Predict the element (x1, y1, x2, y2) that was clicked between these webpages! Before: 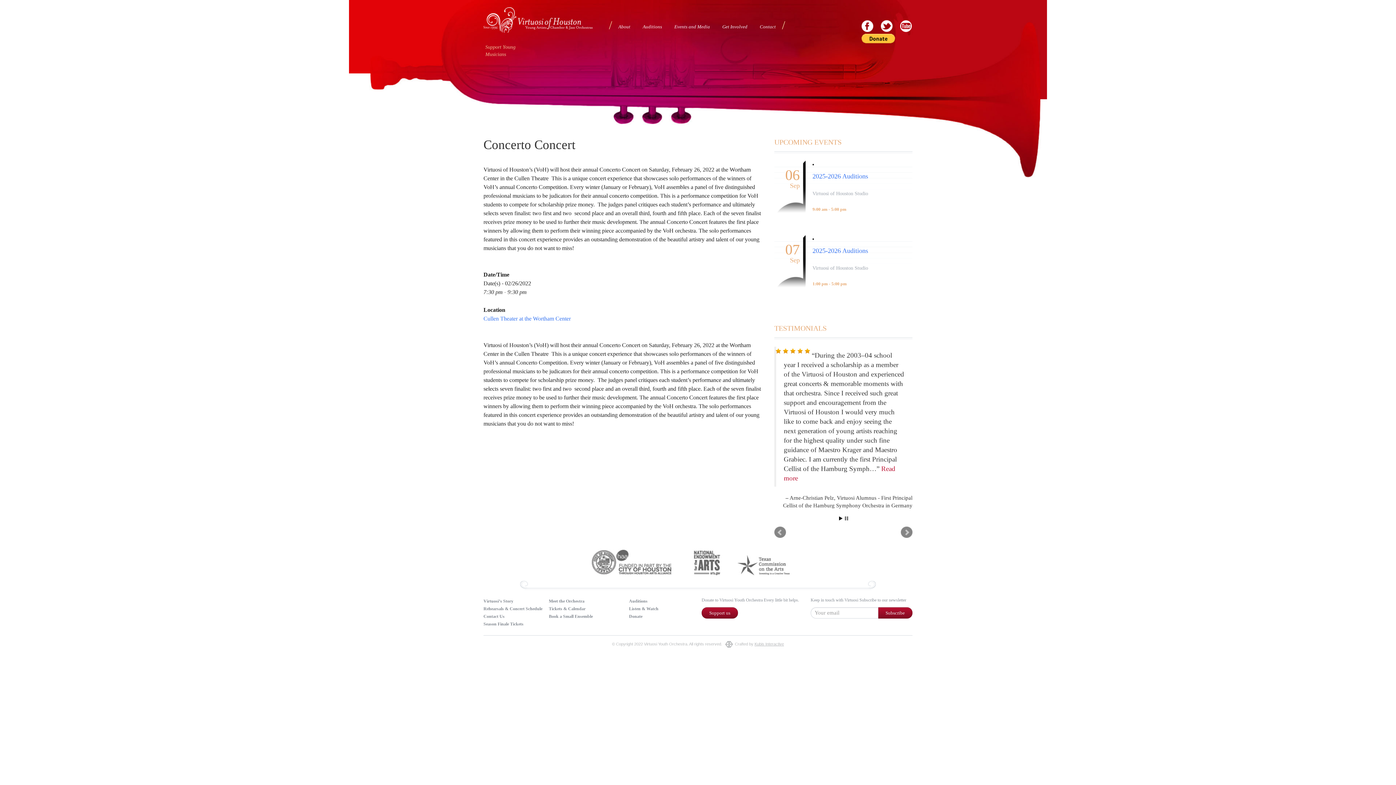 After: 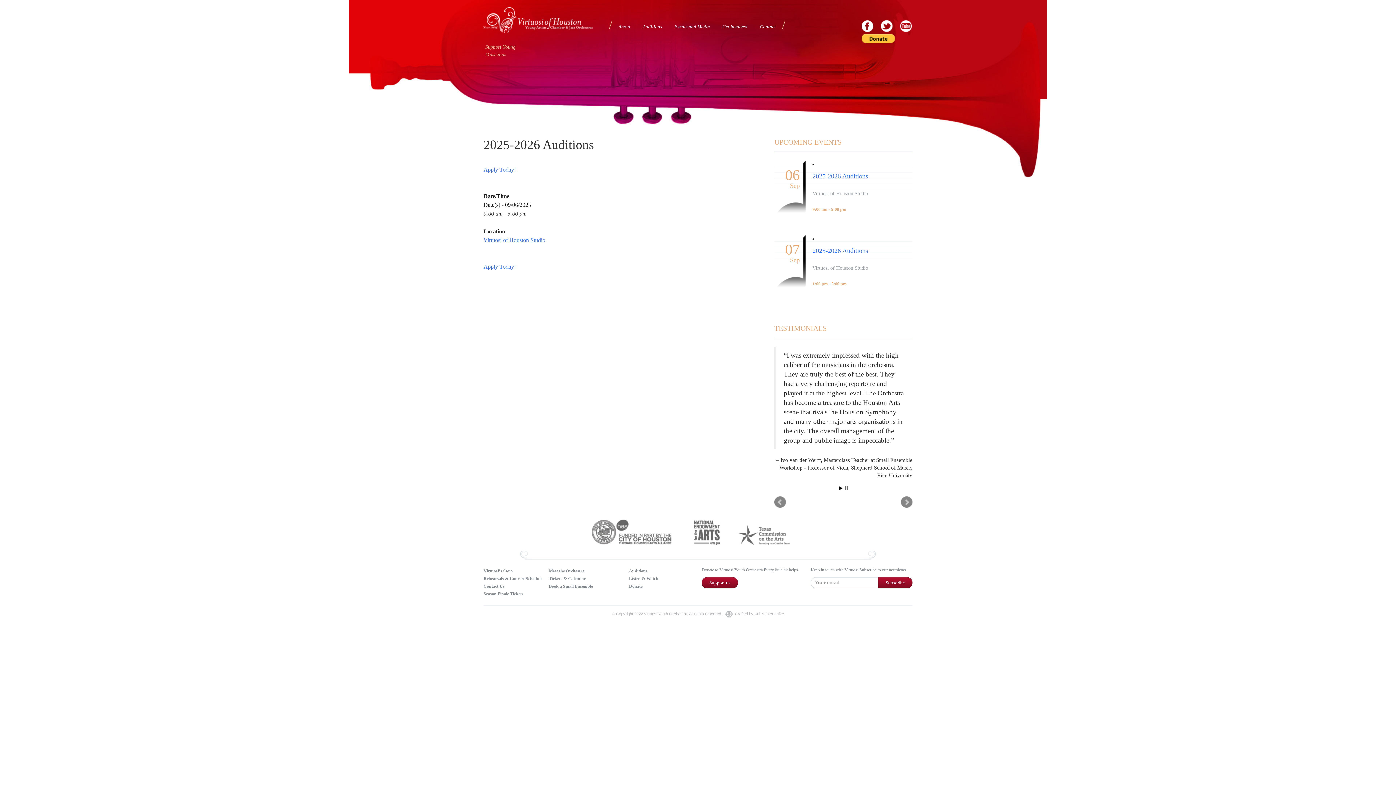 Action: bbox: (812, 172, 868, 180) label: 2025-2026 Auditions